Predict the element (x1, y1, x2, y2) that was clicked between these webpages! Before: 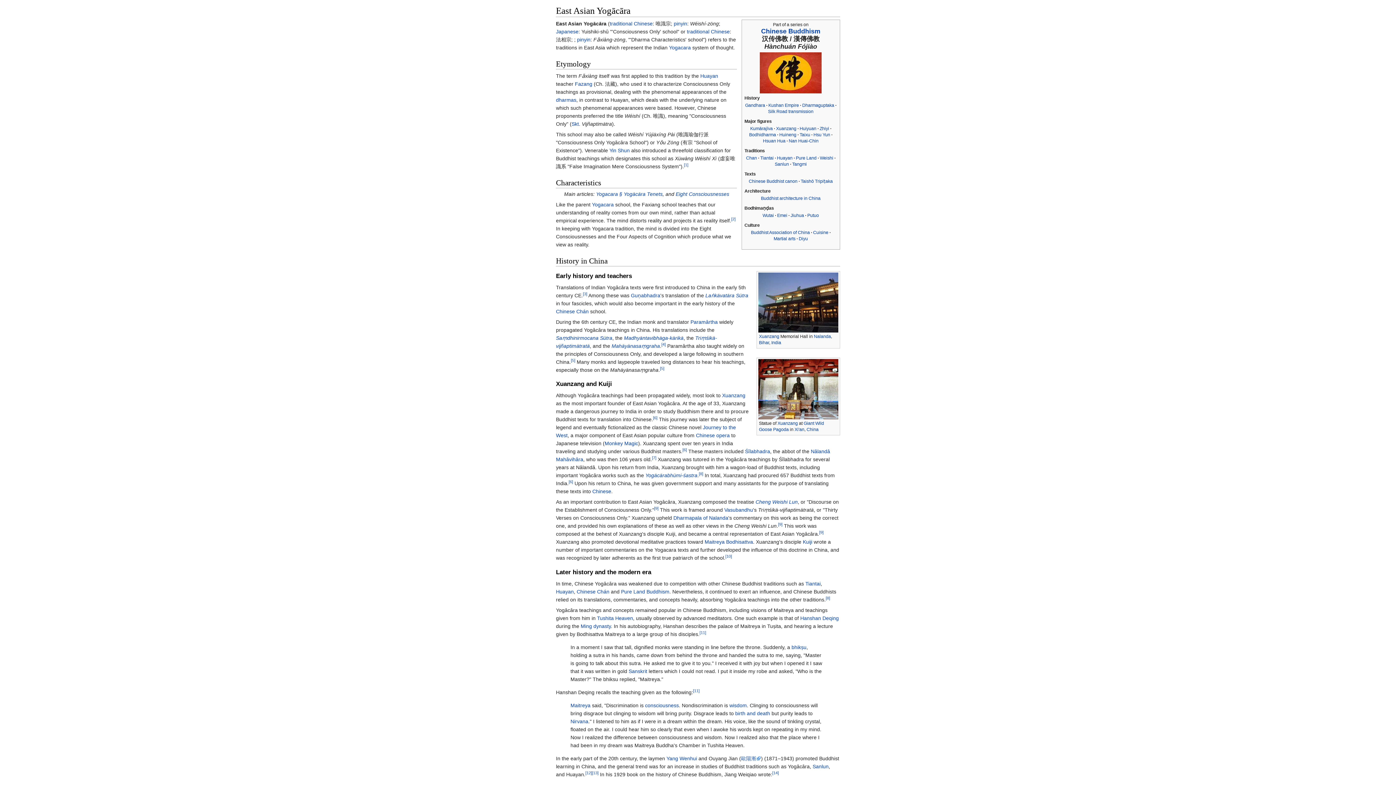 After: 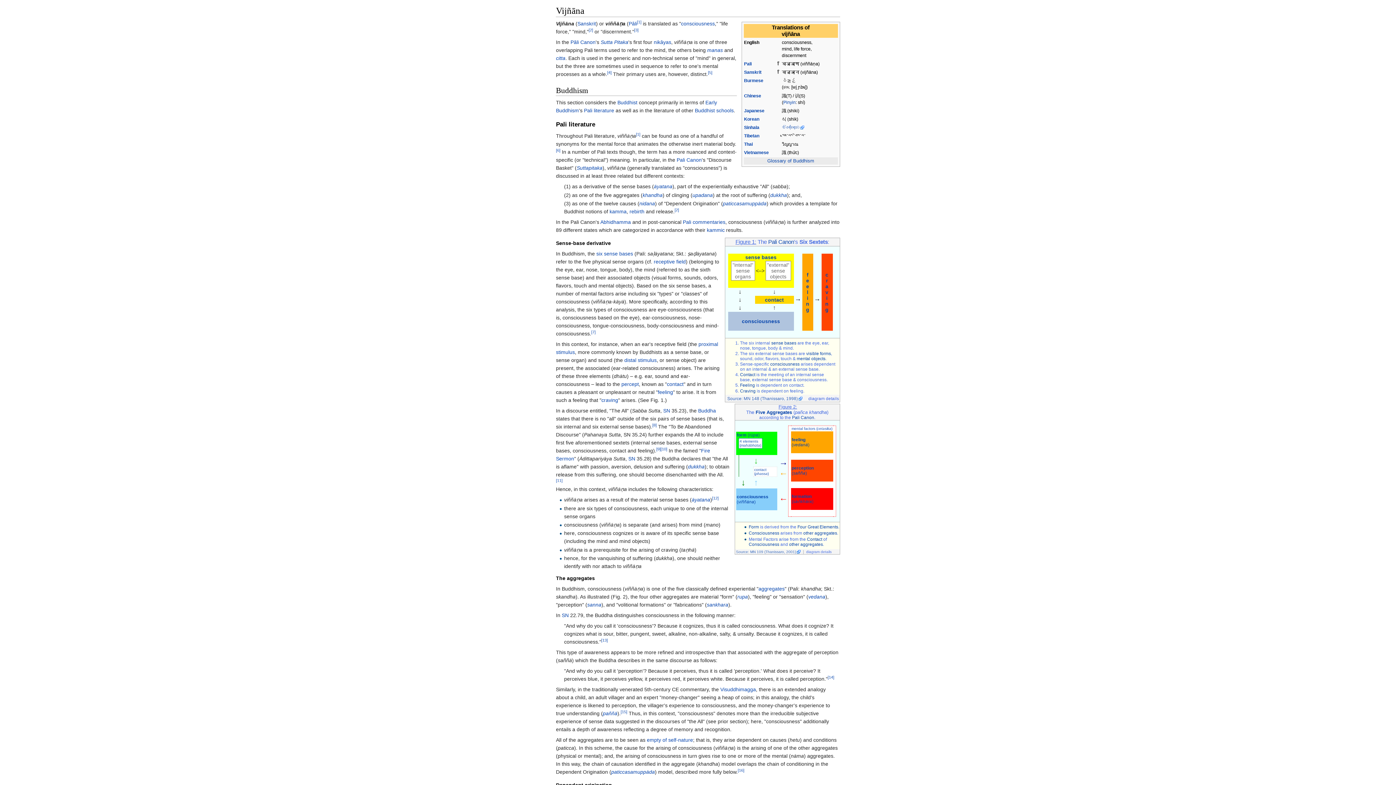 Action: label: consciousness bbox: (645, 702, 679, 708)